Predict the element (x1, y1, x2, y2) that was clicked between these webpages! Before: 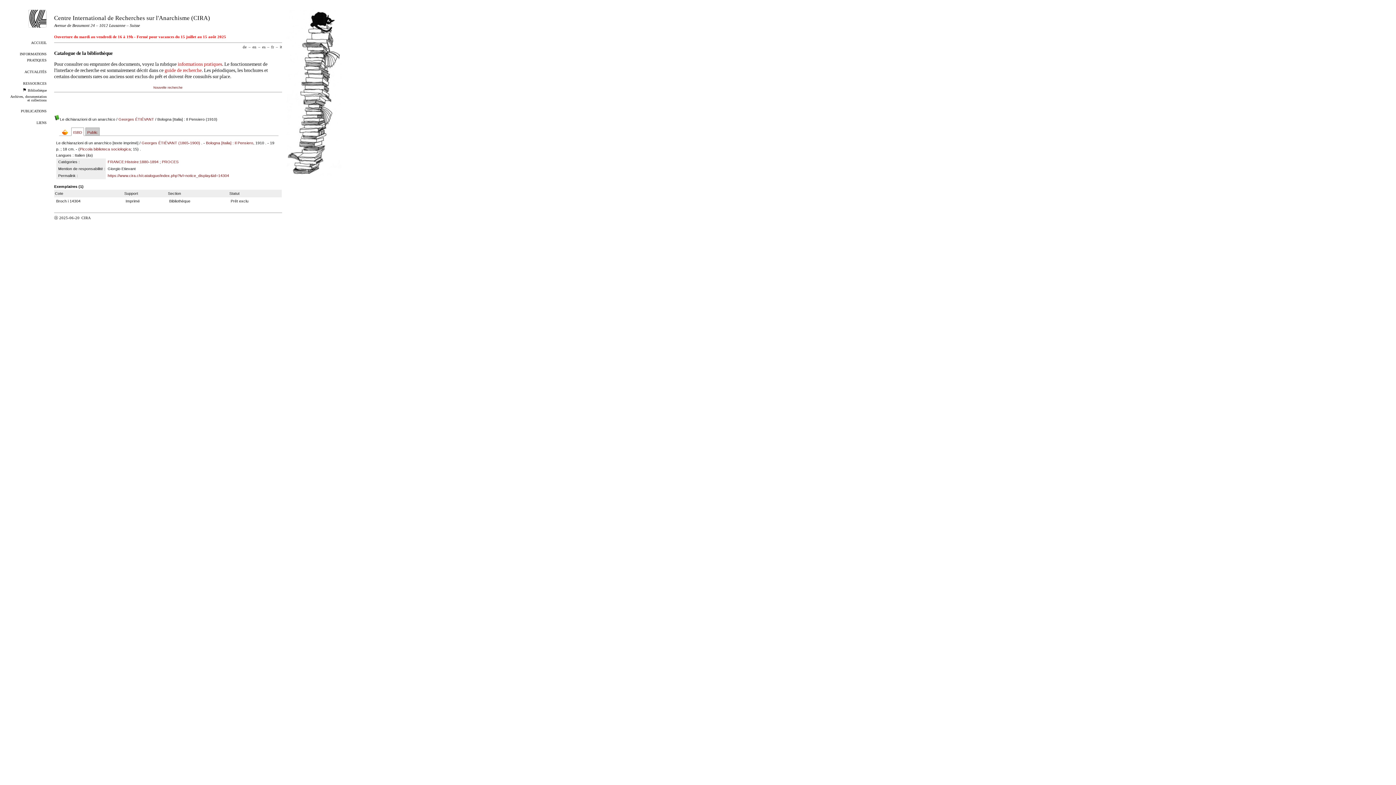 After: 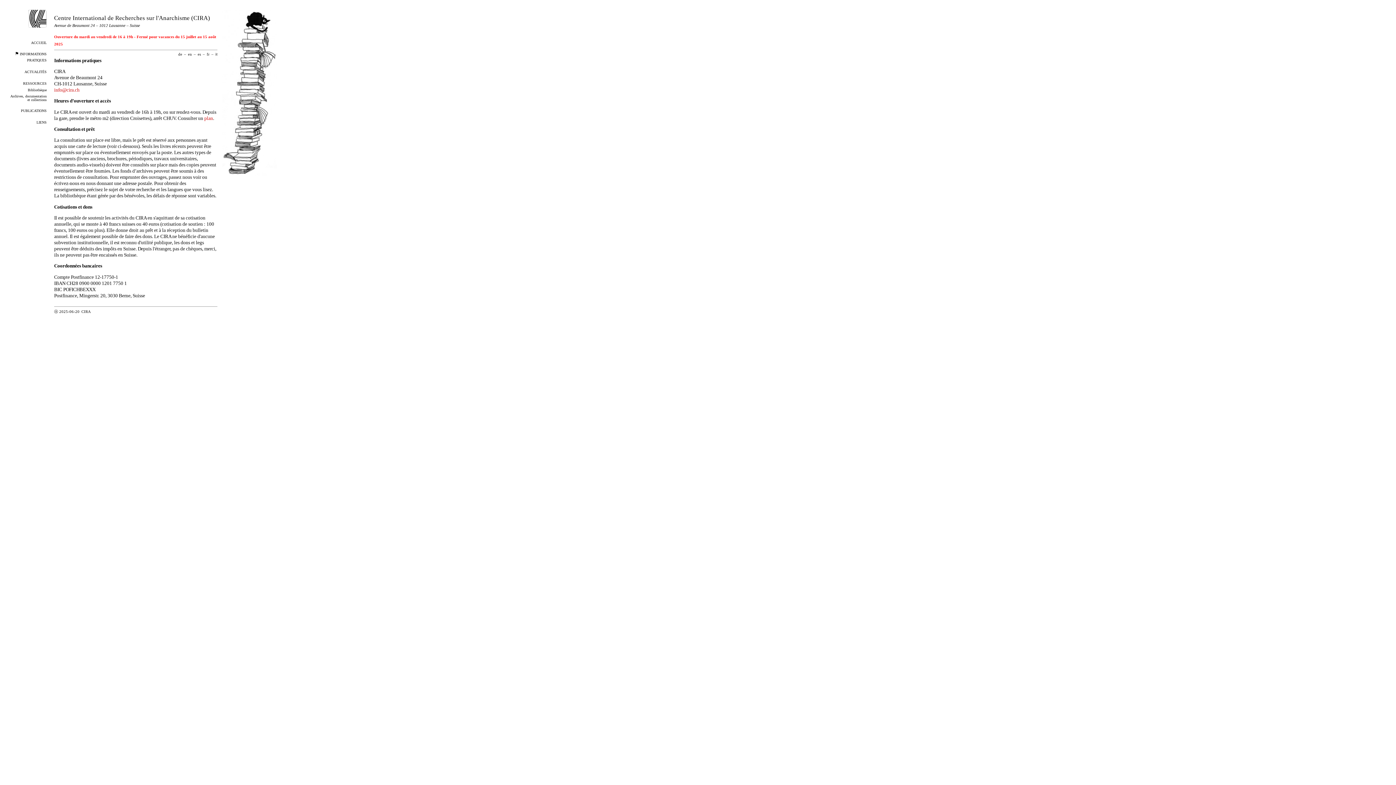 Action: bbox: (19, 50, 46, 62) label: informations pratiques